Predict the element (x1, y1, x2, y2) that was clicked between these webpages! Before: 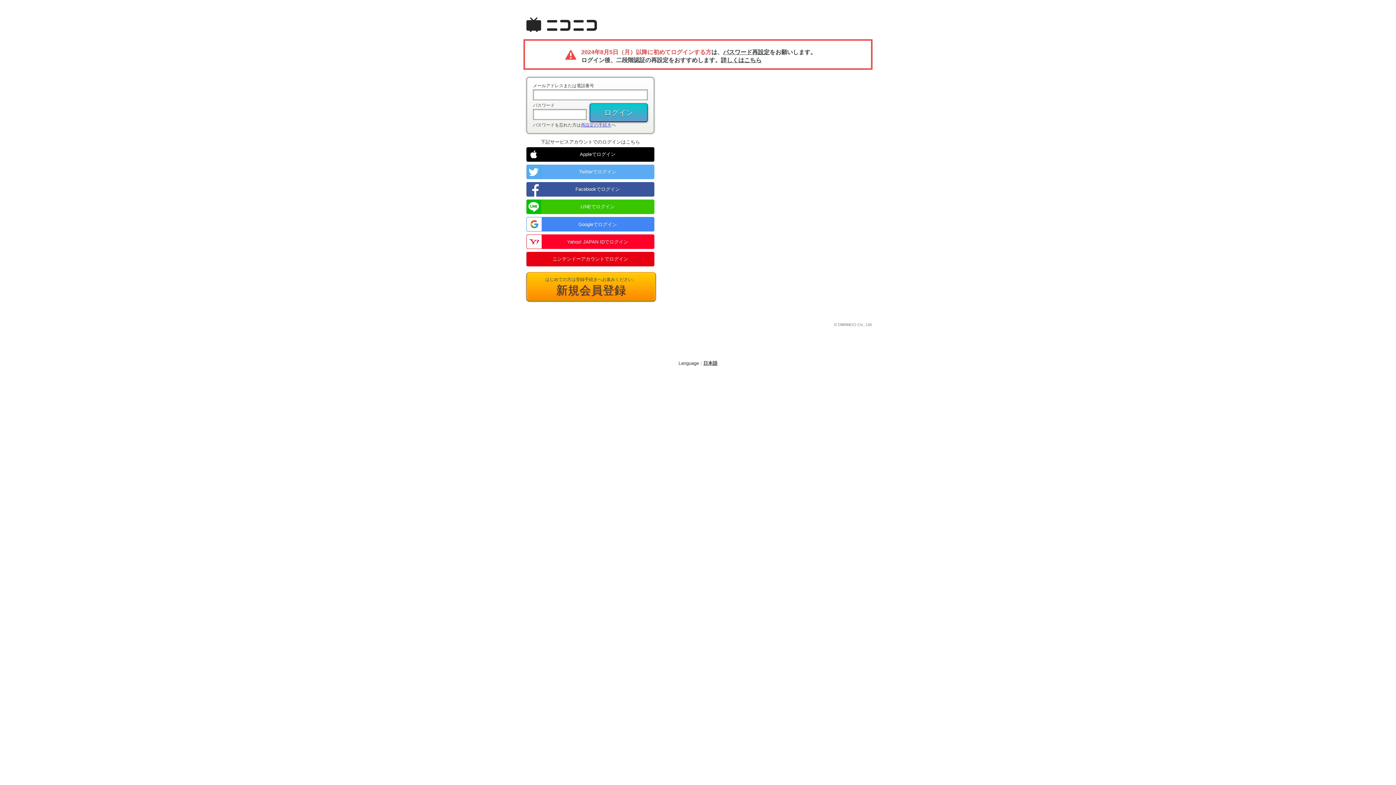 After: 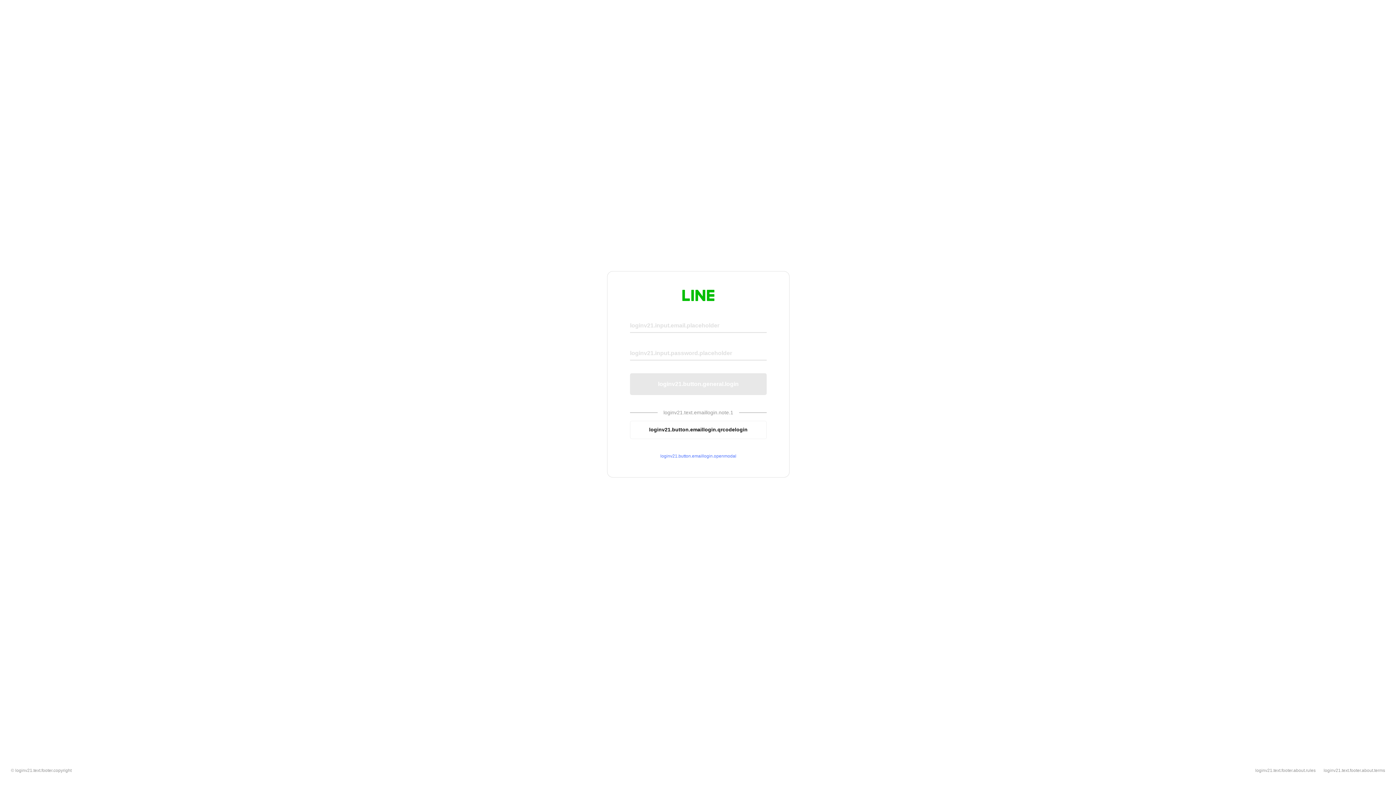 Action: label: LINEでログイン bbox: (526, 199, 654, 214)